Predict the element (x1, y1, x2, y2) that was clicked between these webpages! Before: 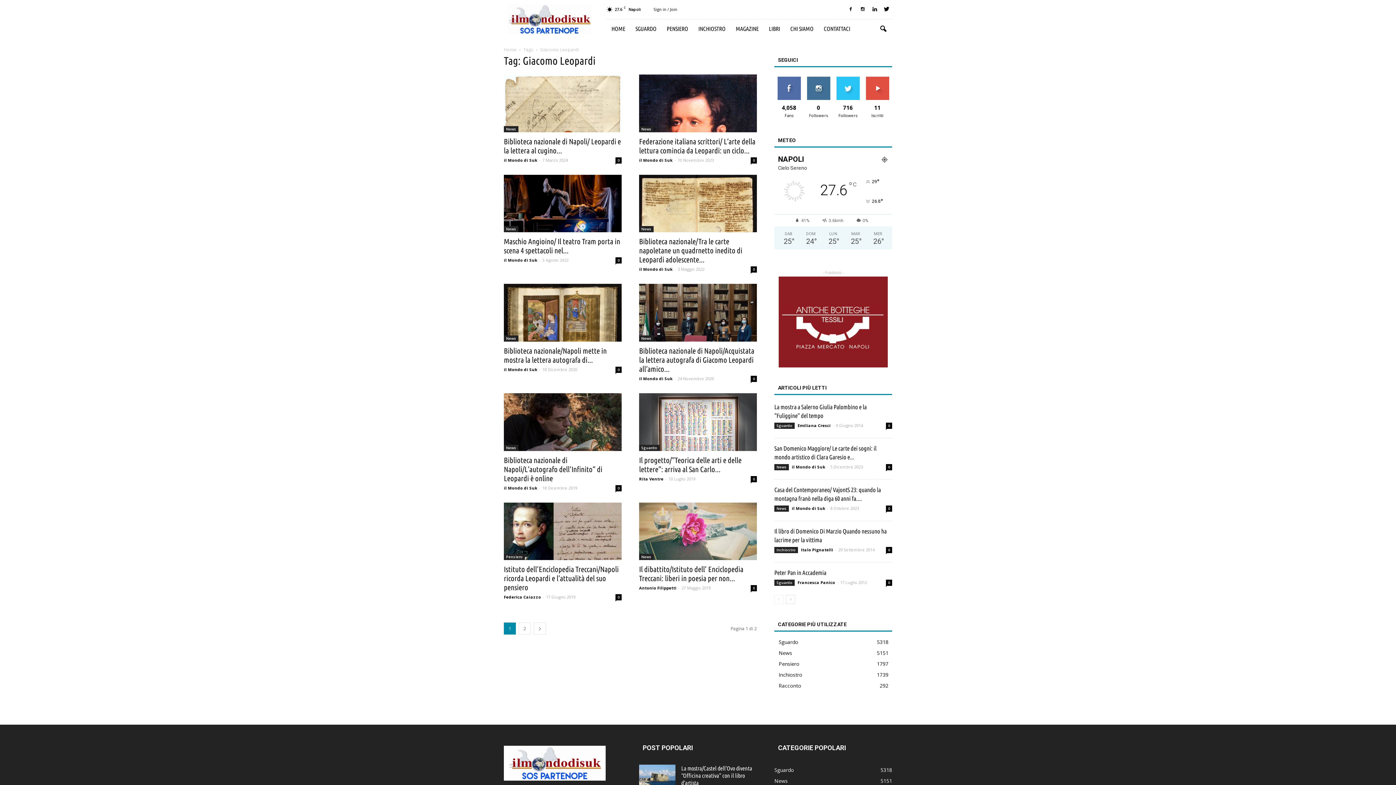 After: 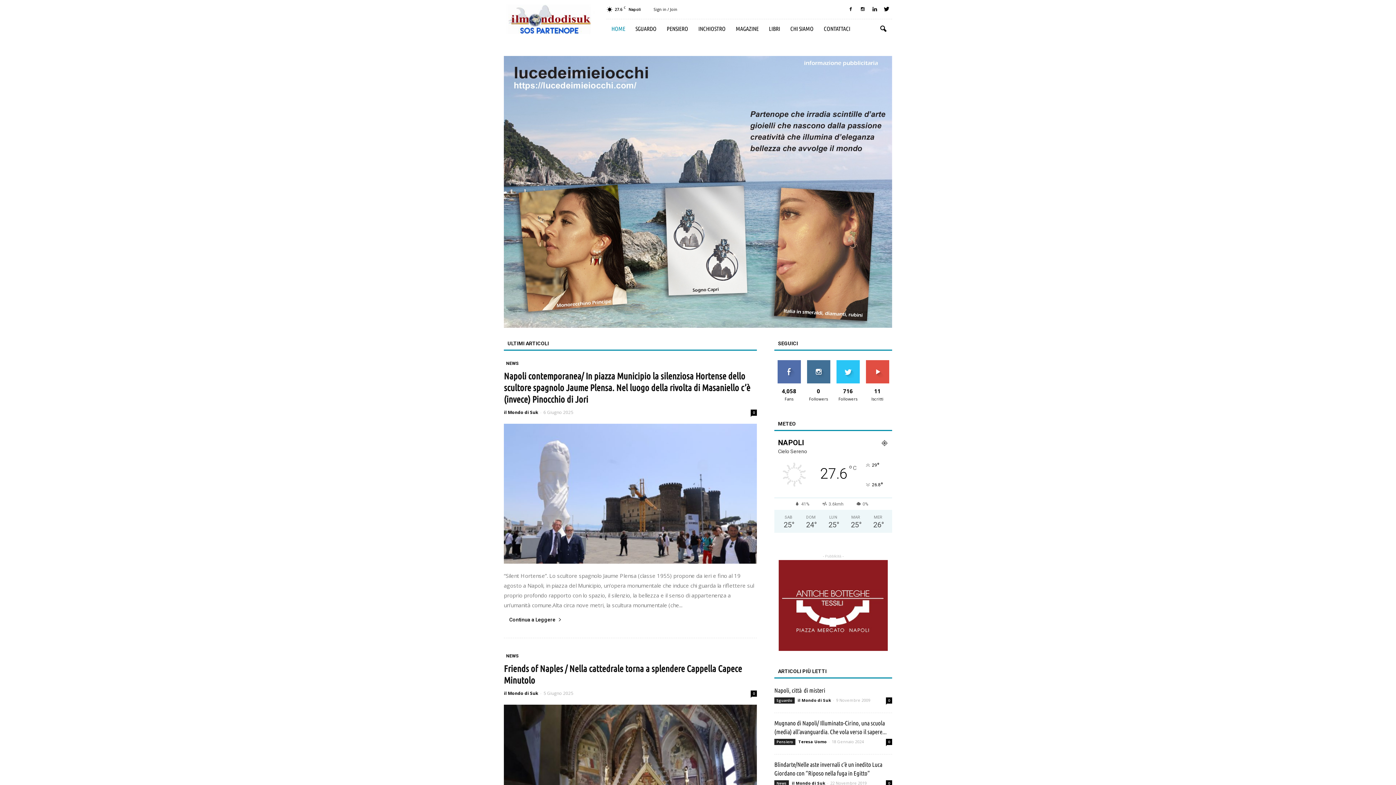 Action: bbox: (504, 776, 605, 782)